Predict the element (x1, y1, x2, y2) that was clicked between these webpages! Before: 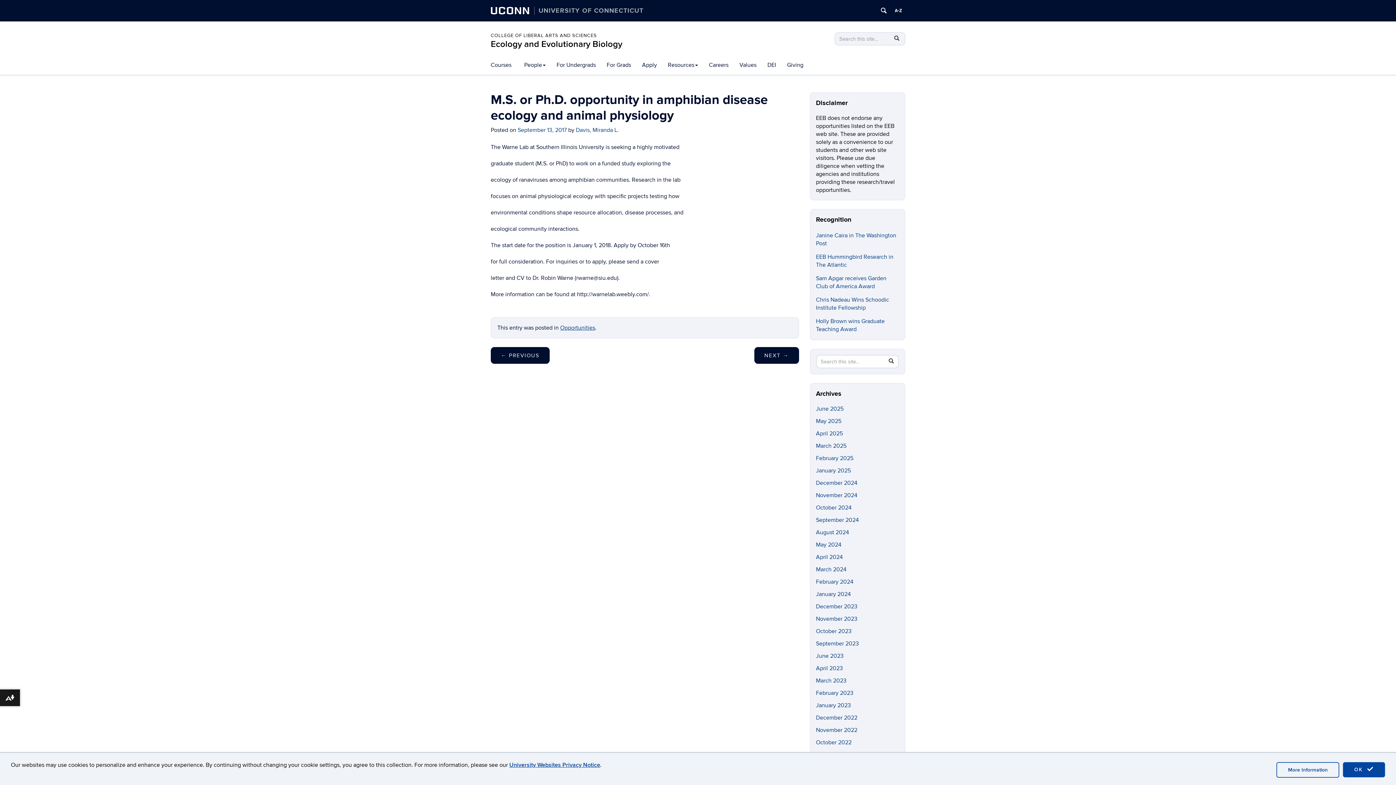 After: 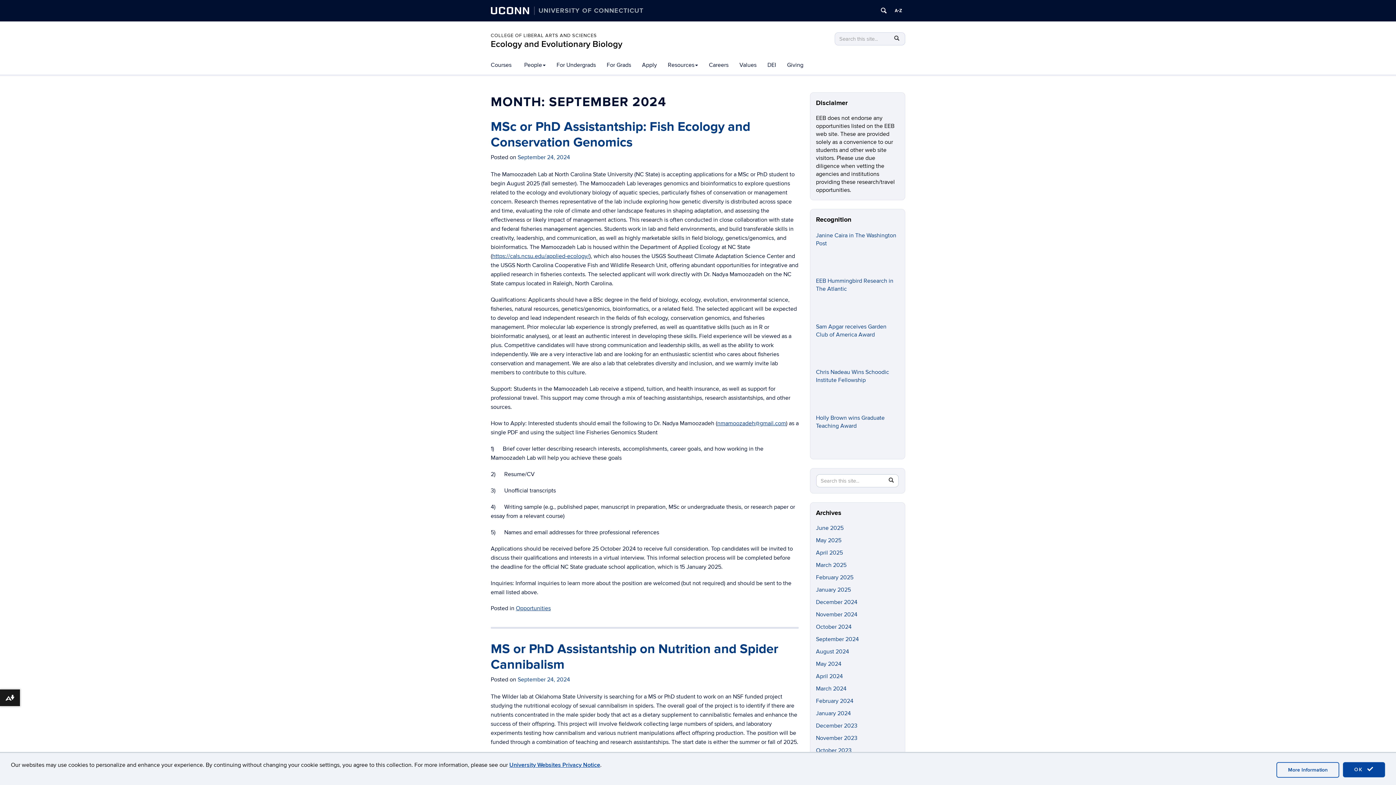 Action: bbox: (816, 516, 859, 523) label: September 2024